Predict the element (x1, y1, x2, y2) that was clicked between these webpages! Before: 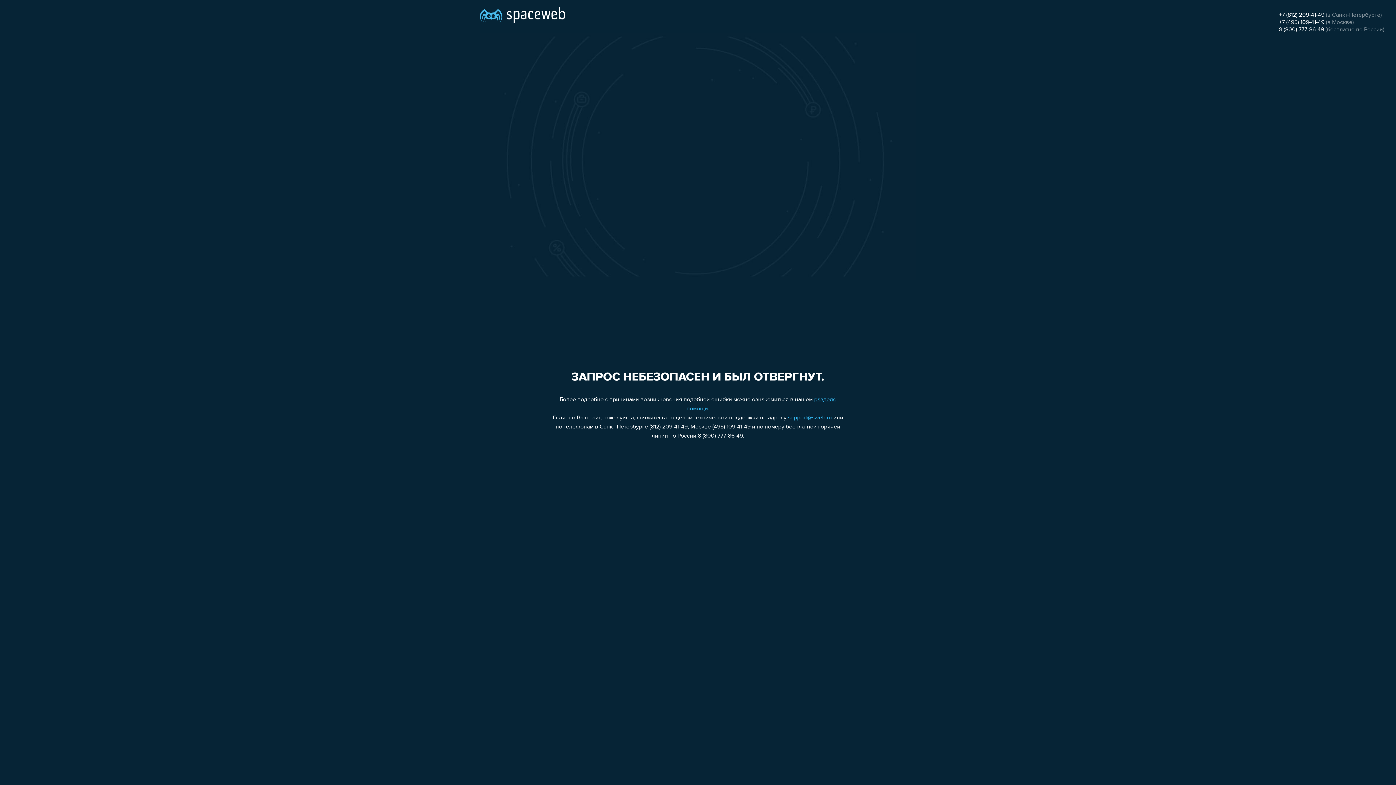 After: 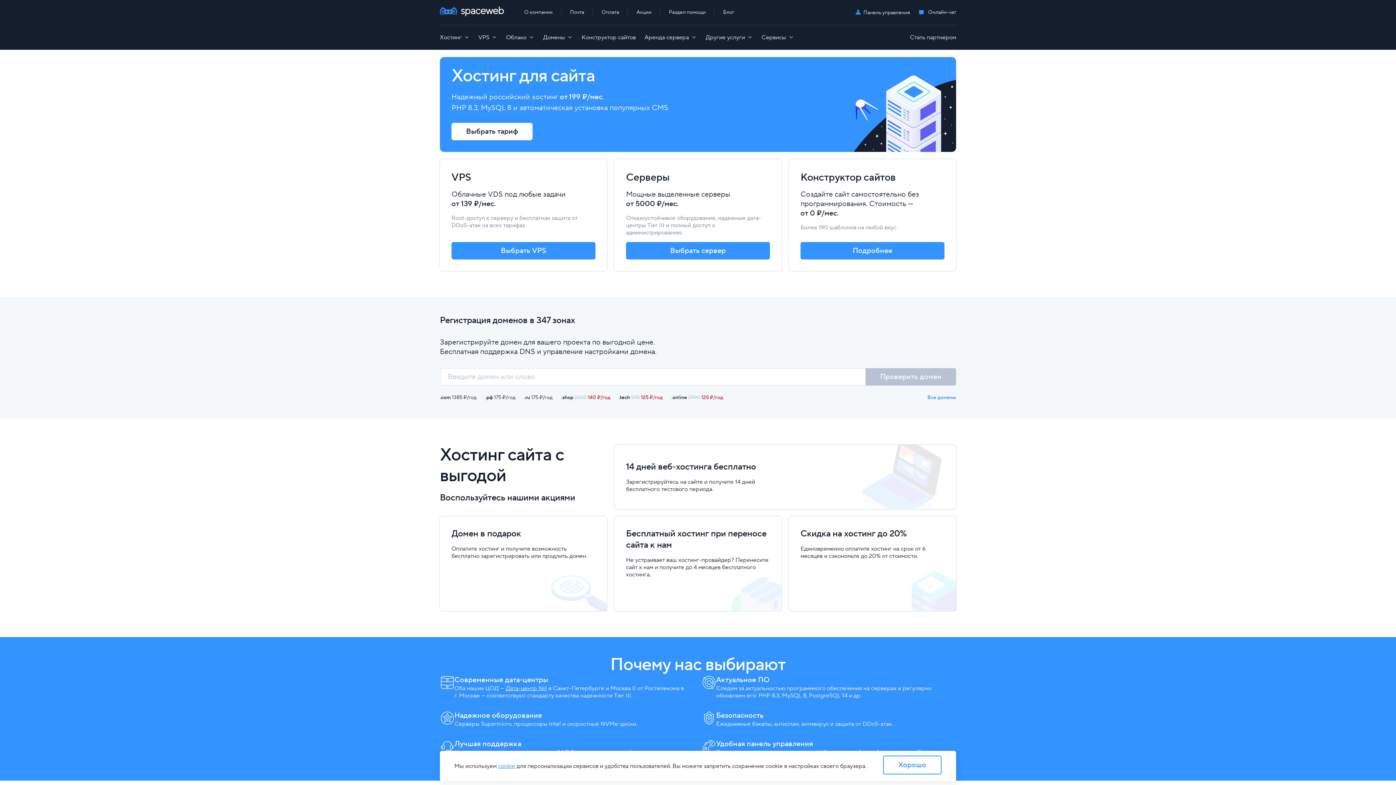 Action: bbox: (480, 0, 565, 25)